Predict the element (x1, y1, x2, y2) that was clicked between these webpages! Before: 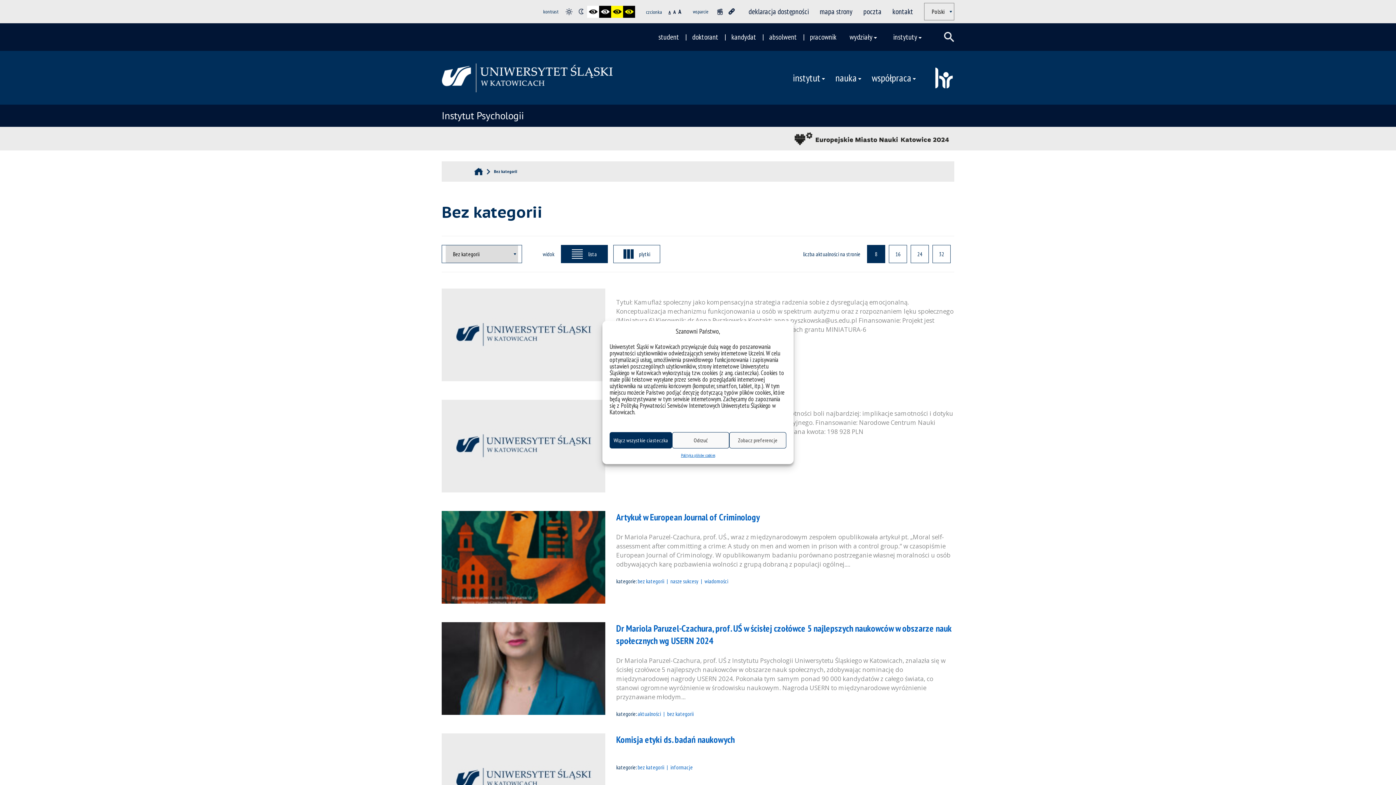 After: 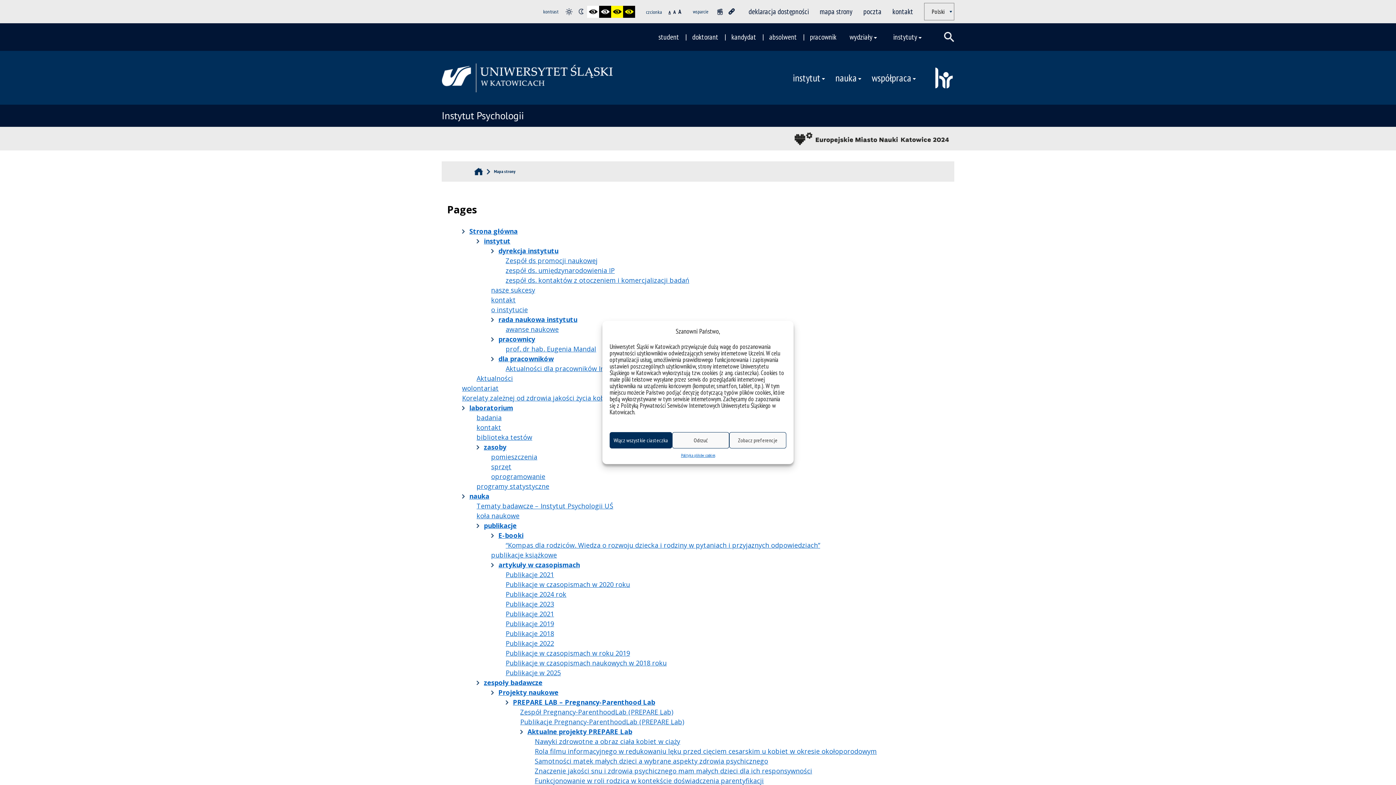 Action: bbox: (820, 6, 852, 16) label: mapa strony